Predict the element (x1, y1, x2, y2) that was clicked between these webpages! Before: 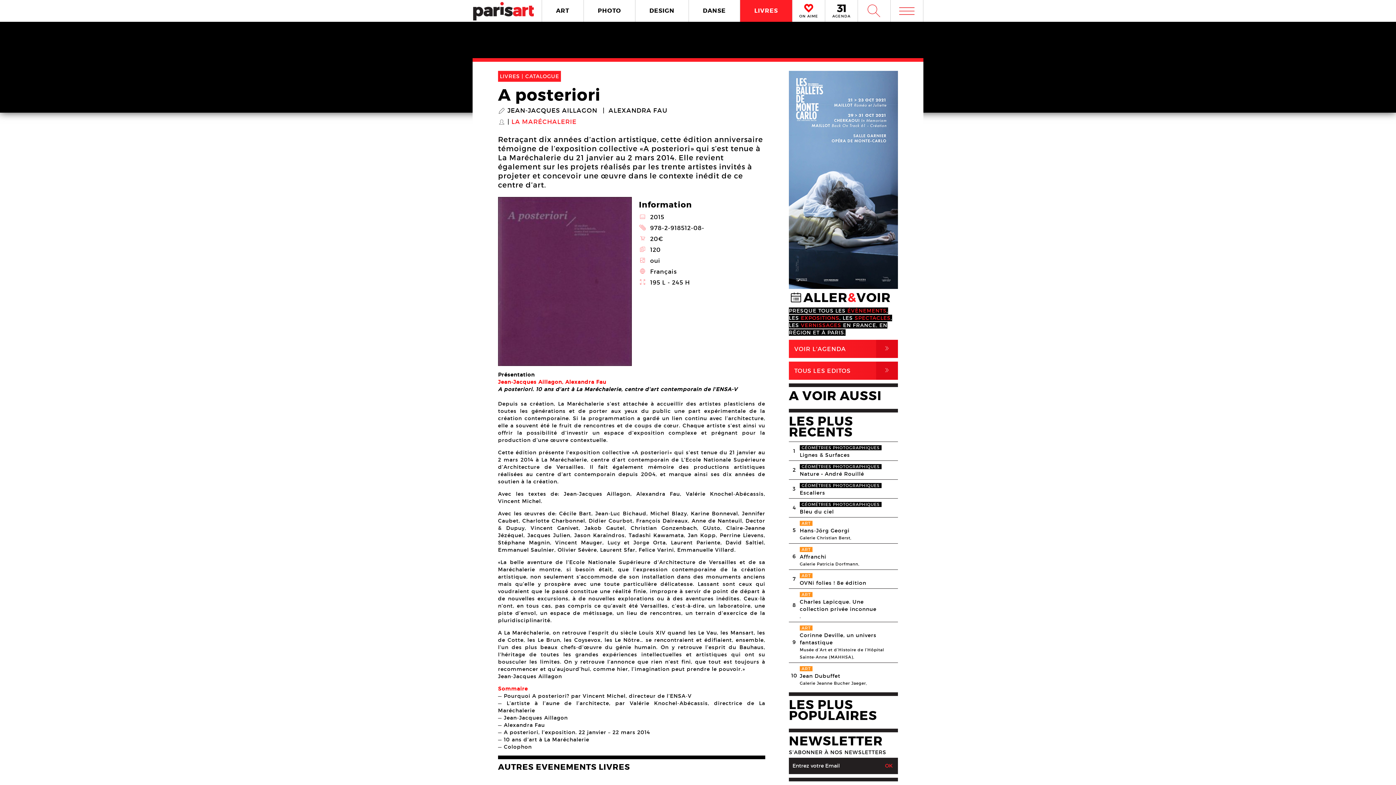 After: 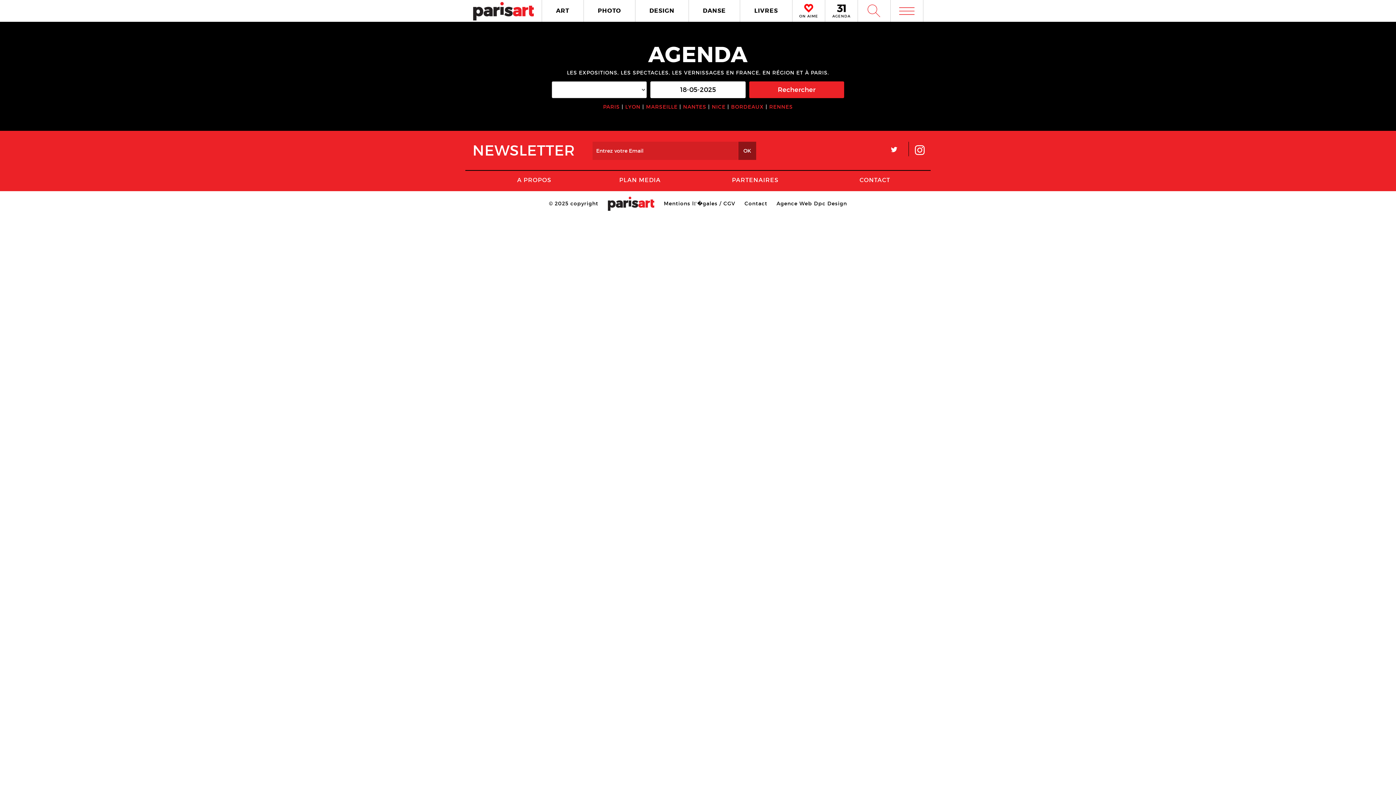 Action: bbox: (825, 0, 857, 27) label: AGENDA